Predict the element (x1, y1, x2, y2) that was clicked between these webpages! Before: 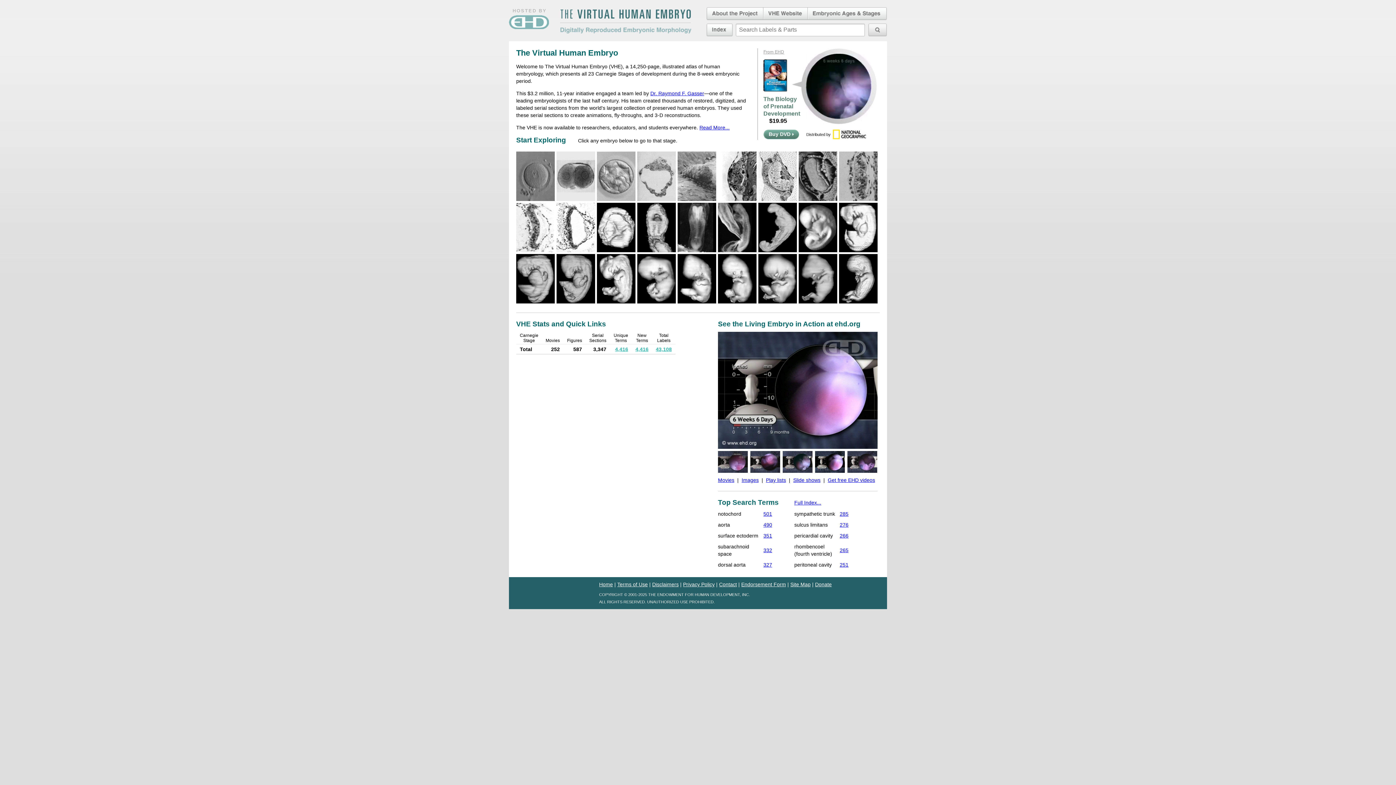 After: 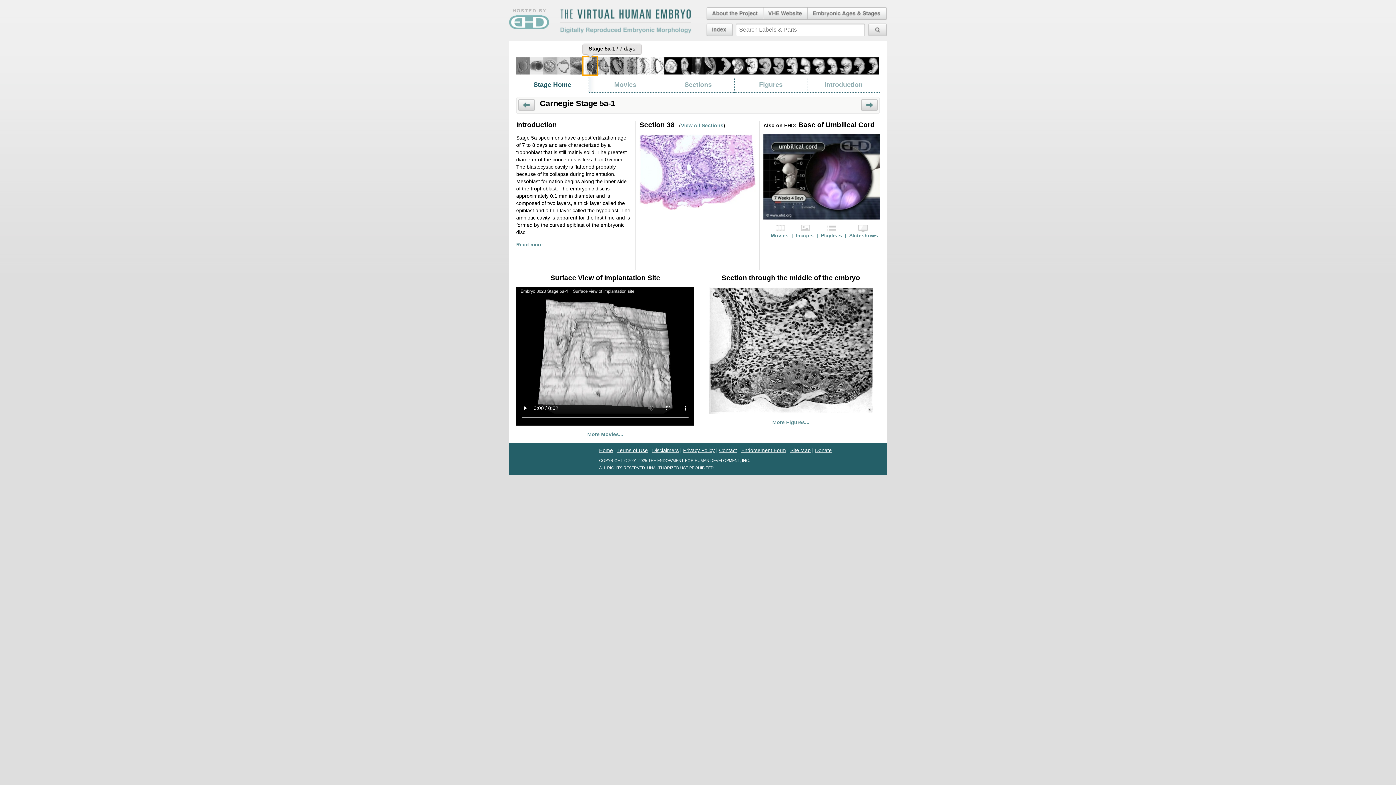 Action: bbox: (718, 151, 756, 201)